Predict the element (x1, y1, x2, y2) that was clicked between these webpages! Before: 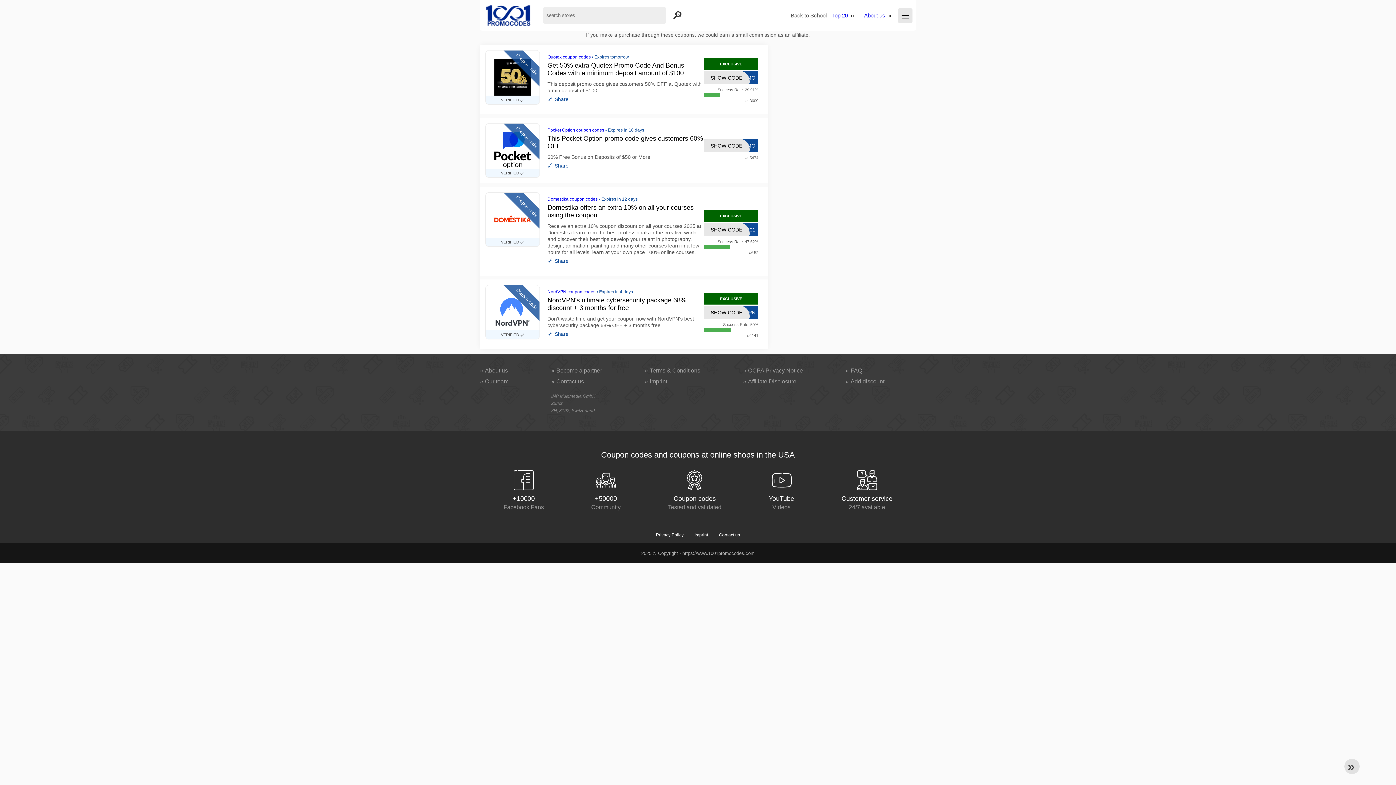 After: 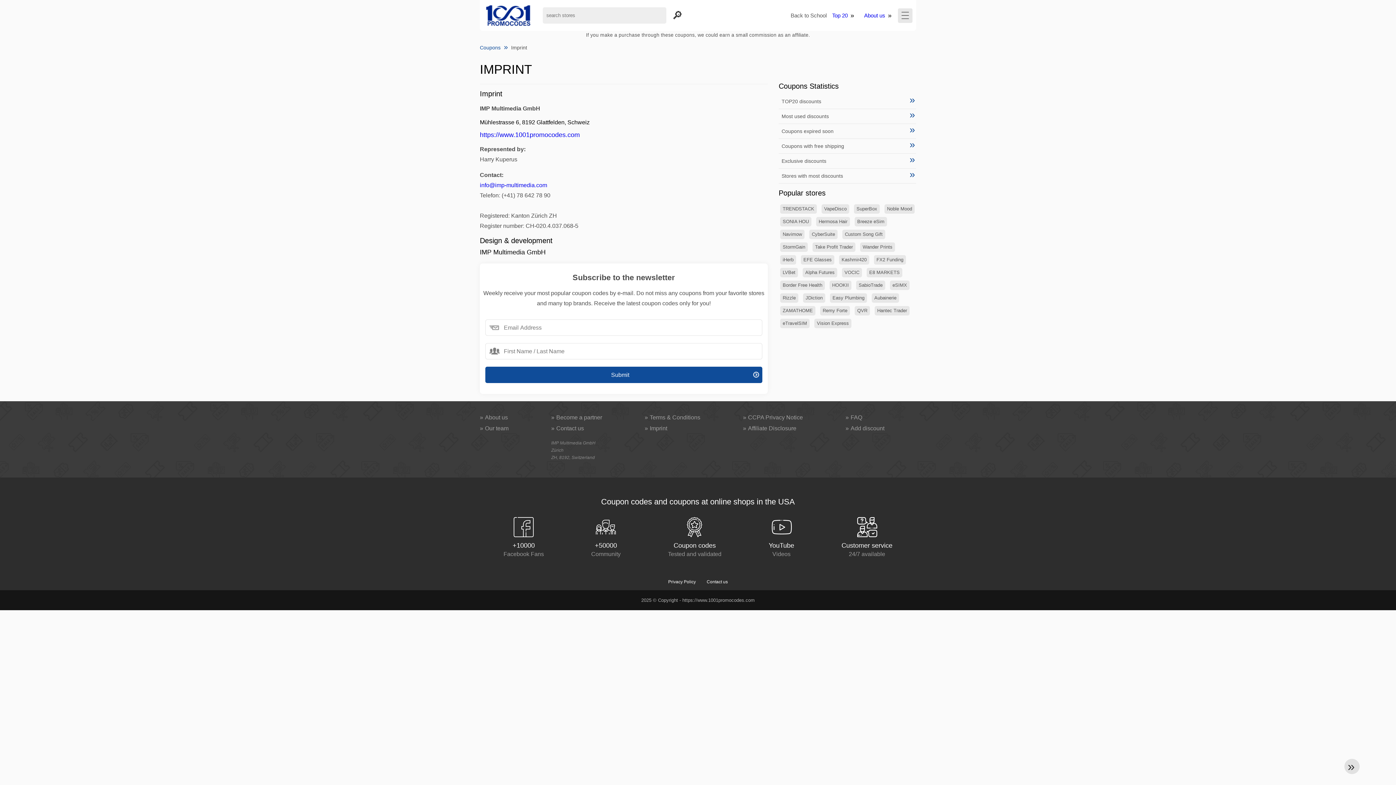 Action: bbox: (694, 530, 708, 540) label: Imprint